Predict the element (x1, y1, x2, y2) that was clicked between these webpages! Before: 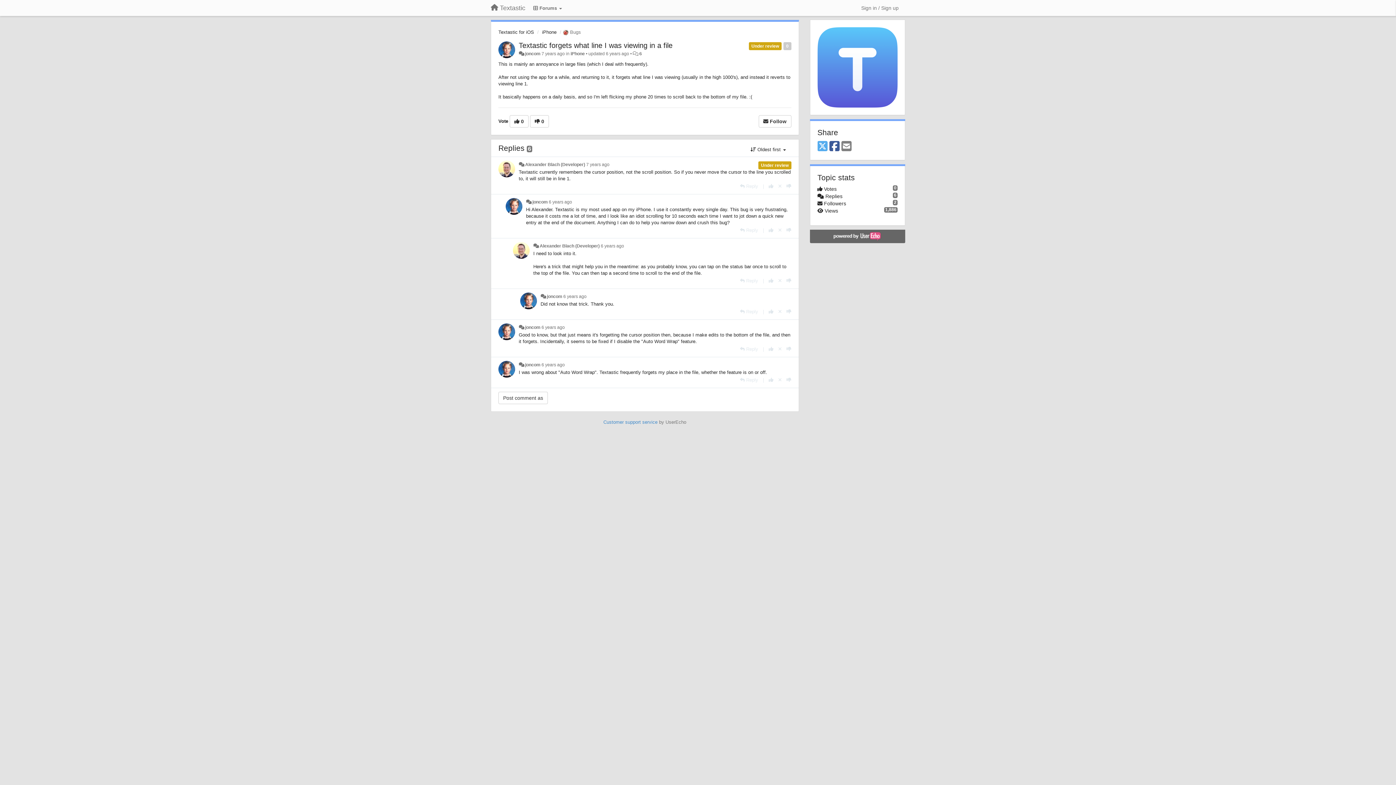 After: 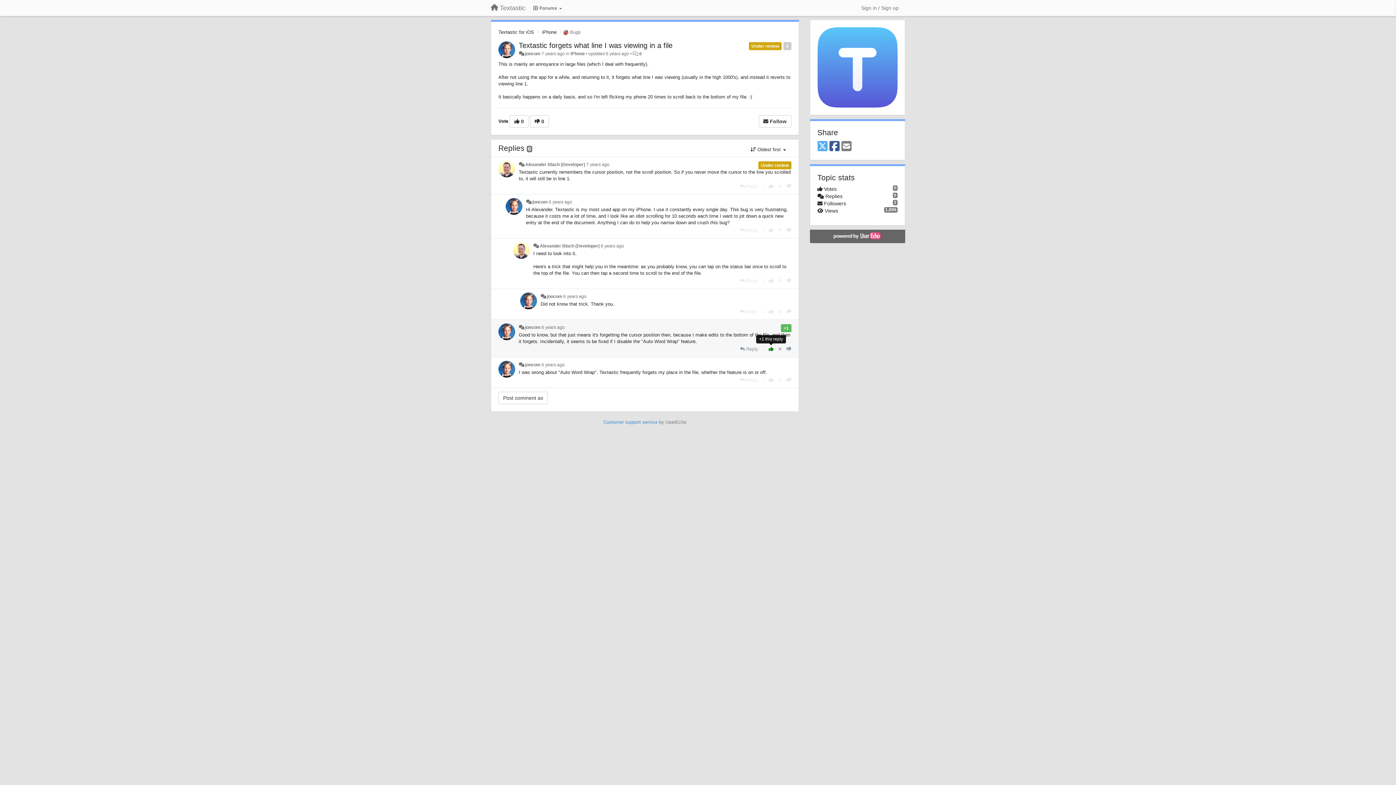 Action: bbox: (768, 346, 773, 352) label: +1 this reply